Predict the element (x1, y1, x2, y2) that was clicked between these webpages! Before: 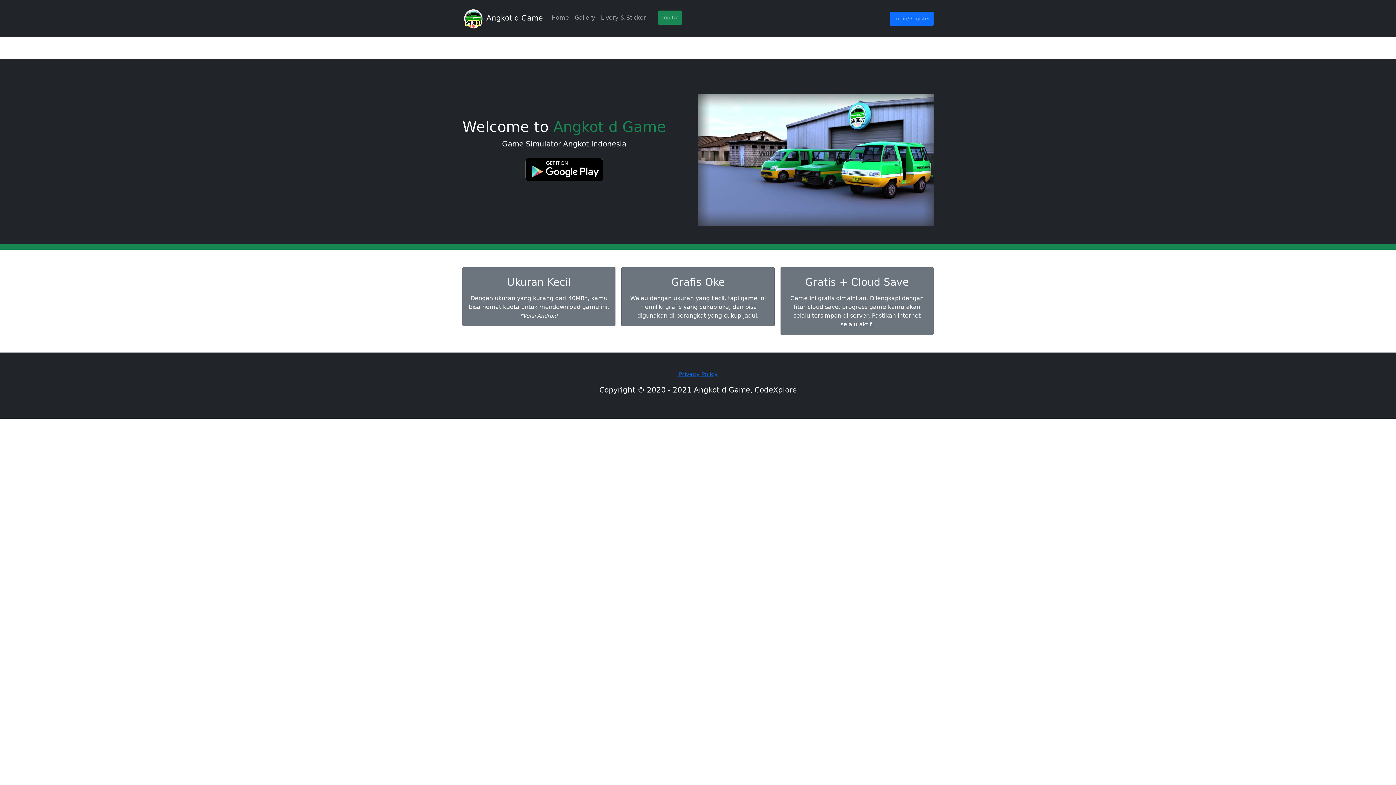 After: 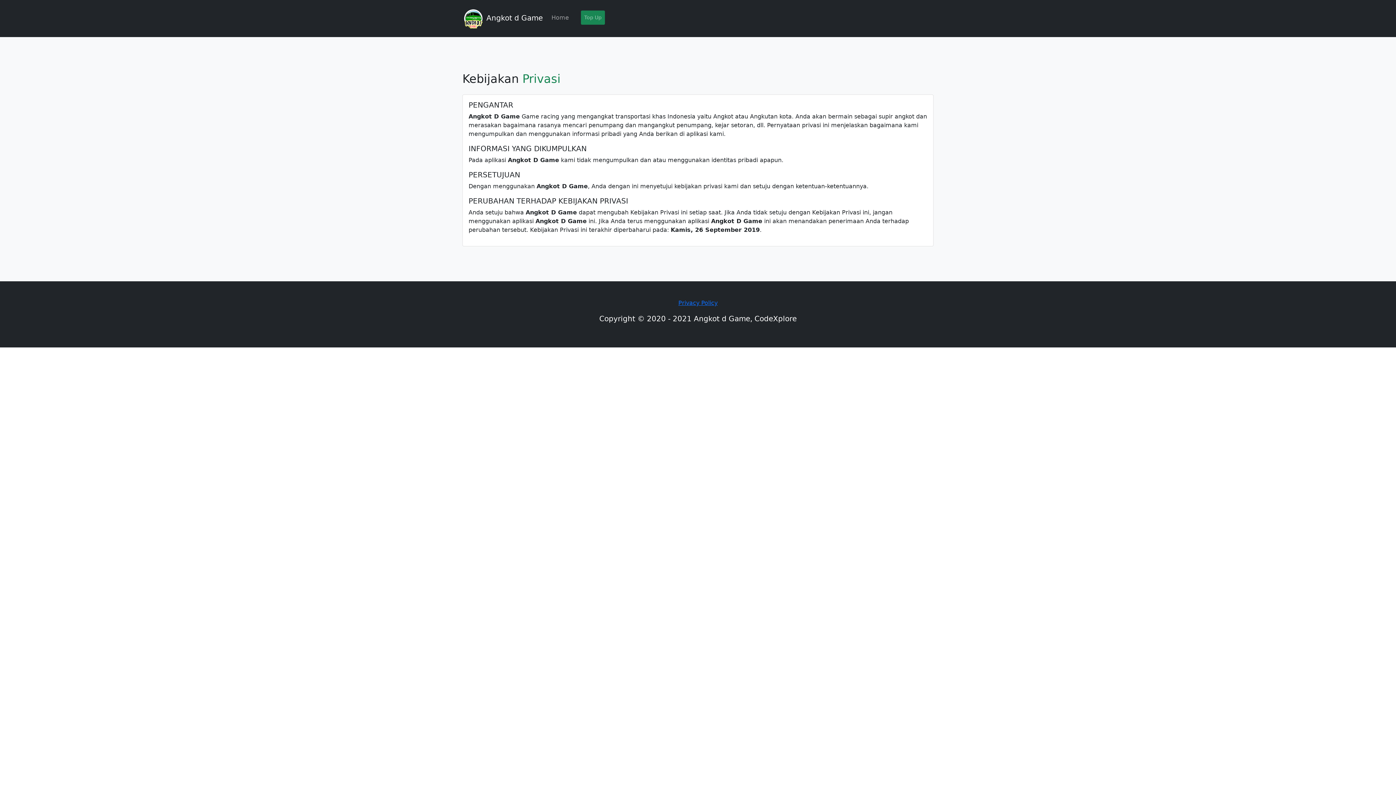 Action: bbox: (678, 370, 717, 377) label: Privacy Policy